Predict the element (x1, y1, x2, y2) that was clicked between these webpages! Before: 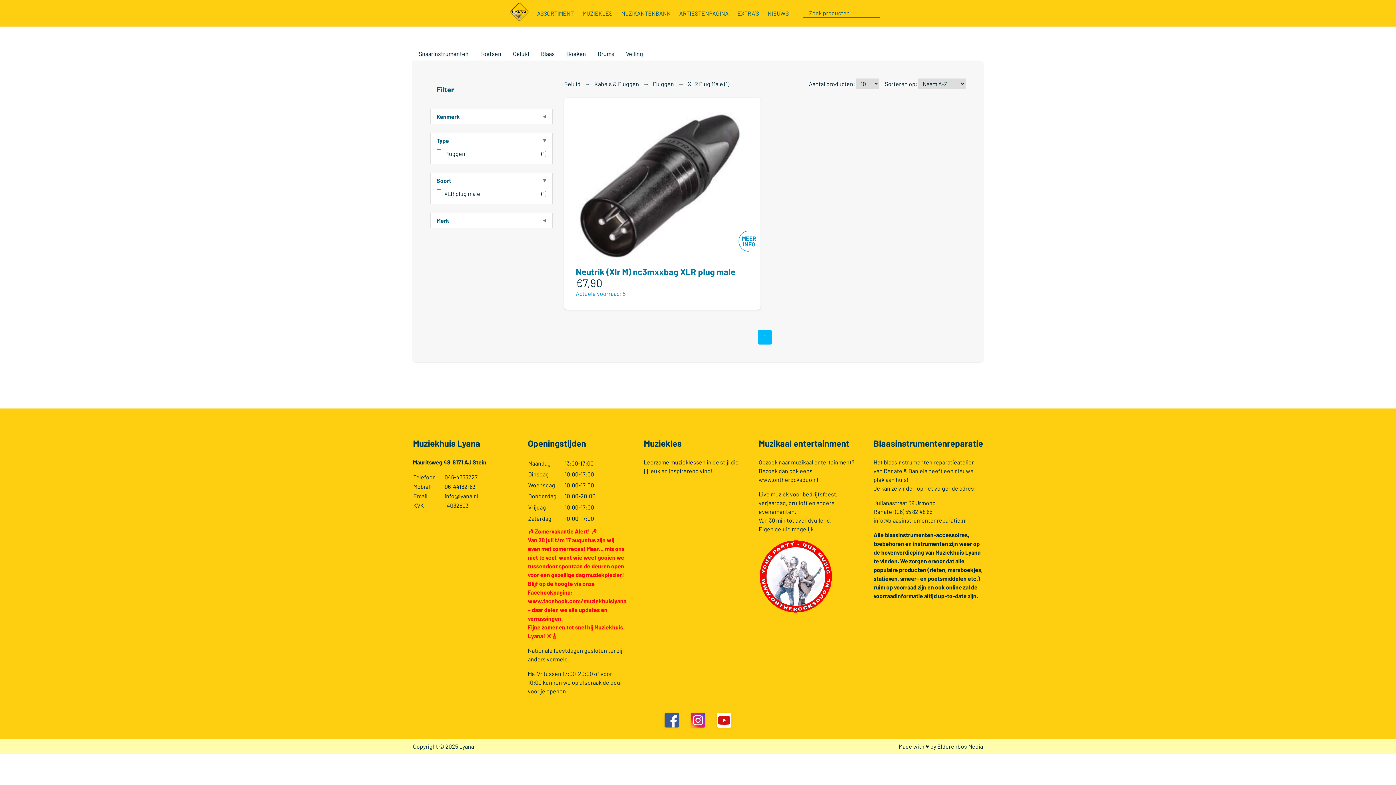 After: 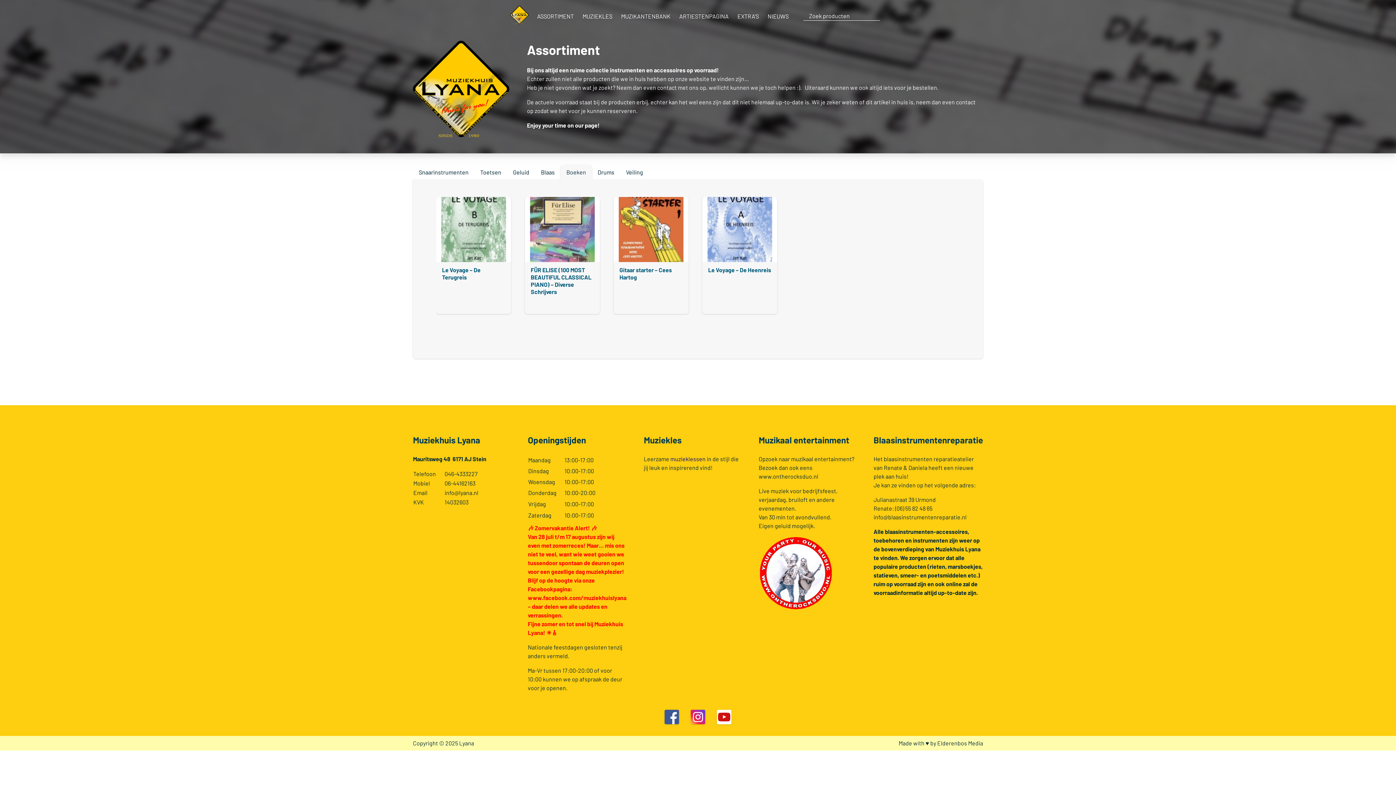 Action: label: Boeken bbox: (566, 50, 586, 57)